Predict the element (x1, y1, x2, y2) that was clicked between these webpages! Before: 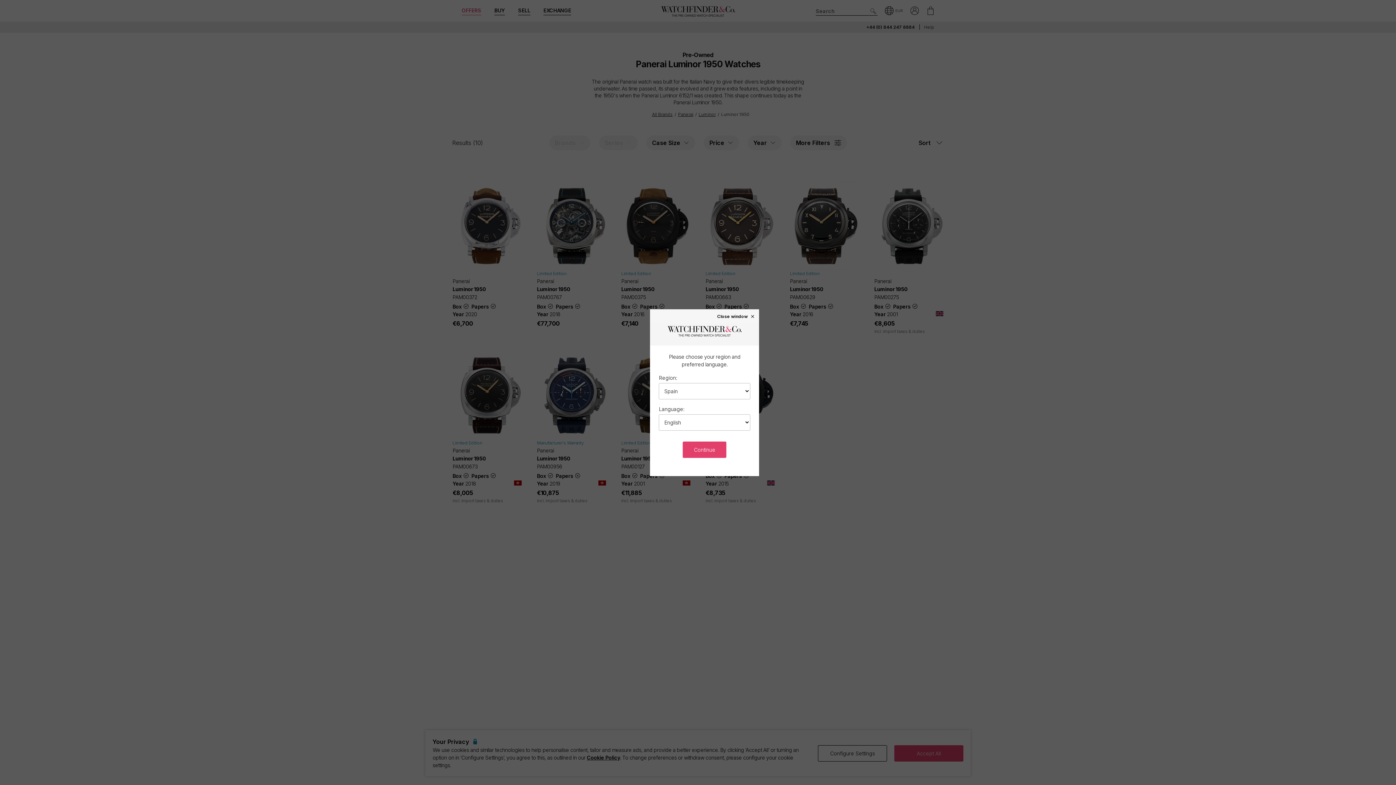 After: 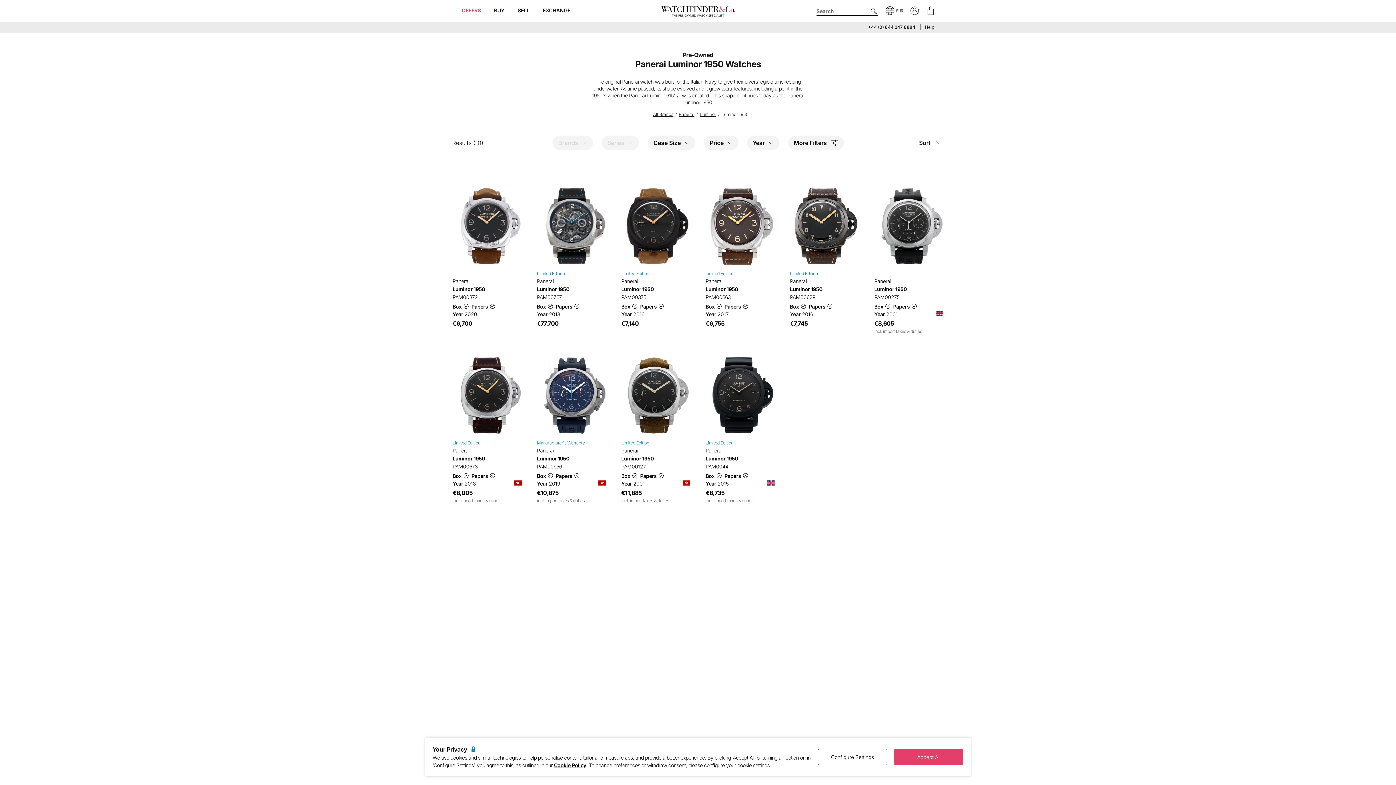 Action: bbox: (683, 441, 726, 458) label: Continue